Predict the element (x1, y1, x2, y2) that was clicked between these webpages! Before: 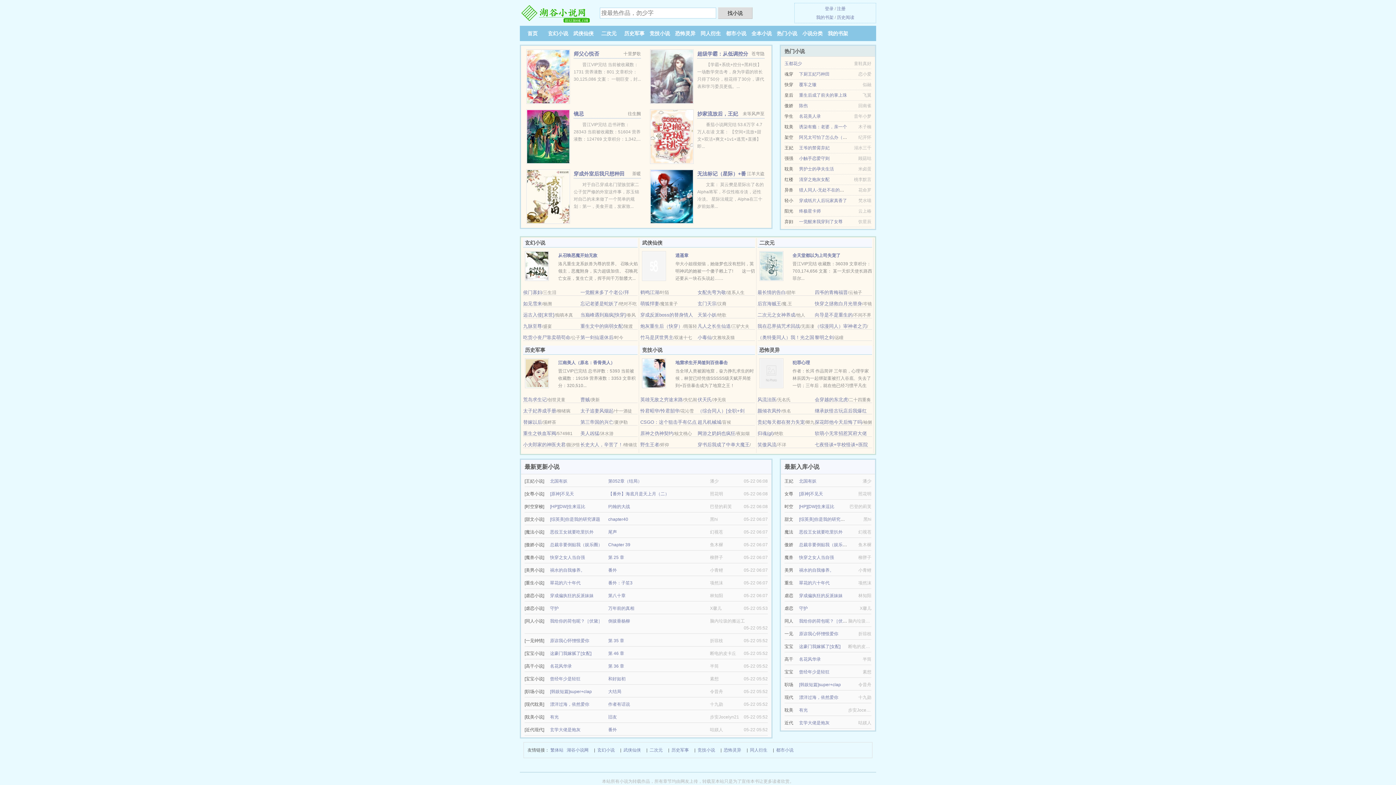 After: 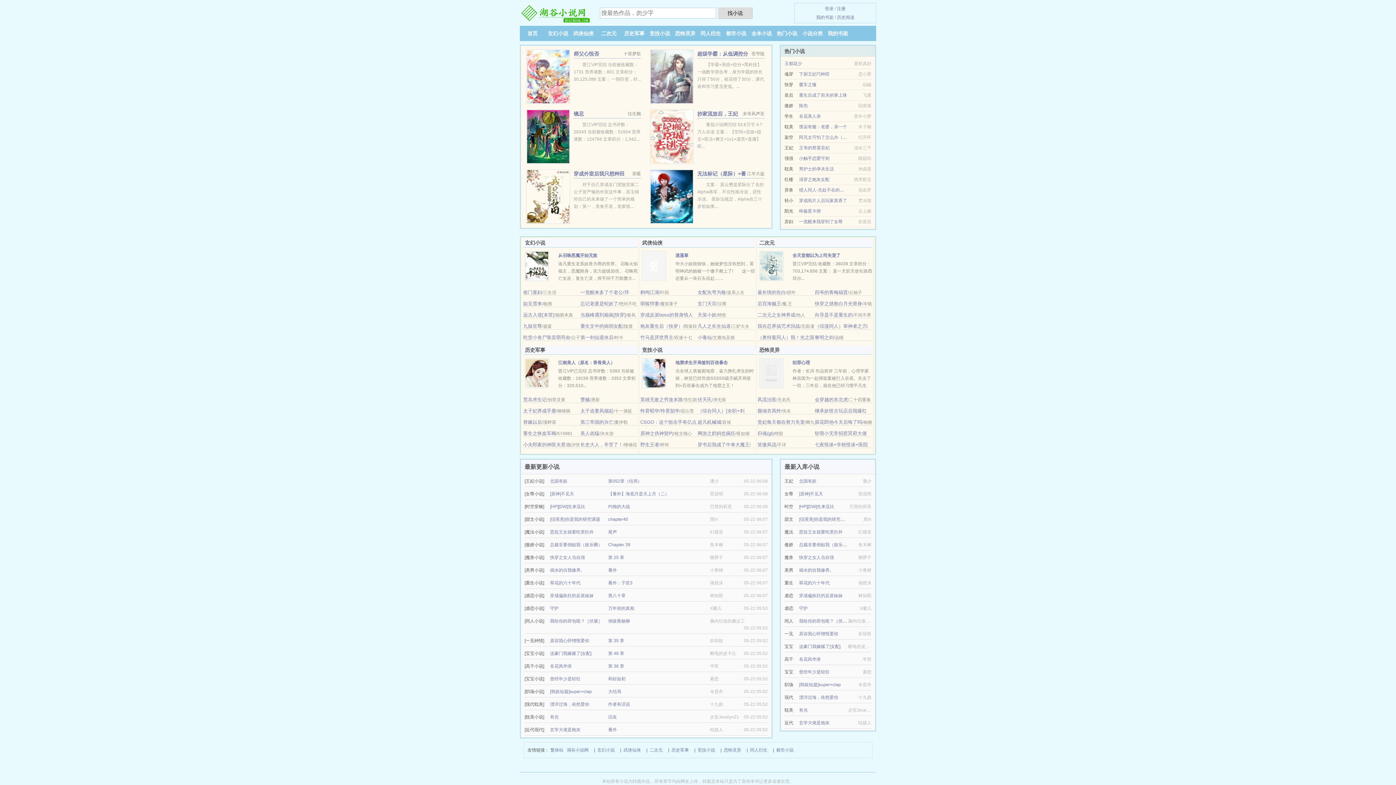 Action: bbox: (642, 263, 666, 268)